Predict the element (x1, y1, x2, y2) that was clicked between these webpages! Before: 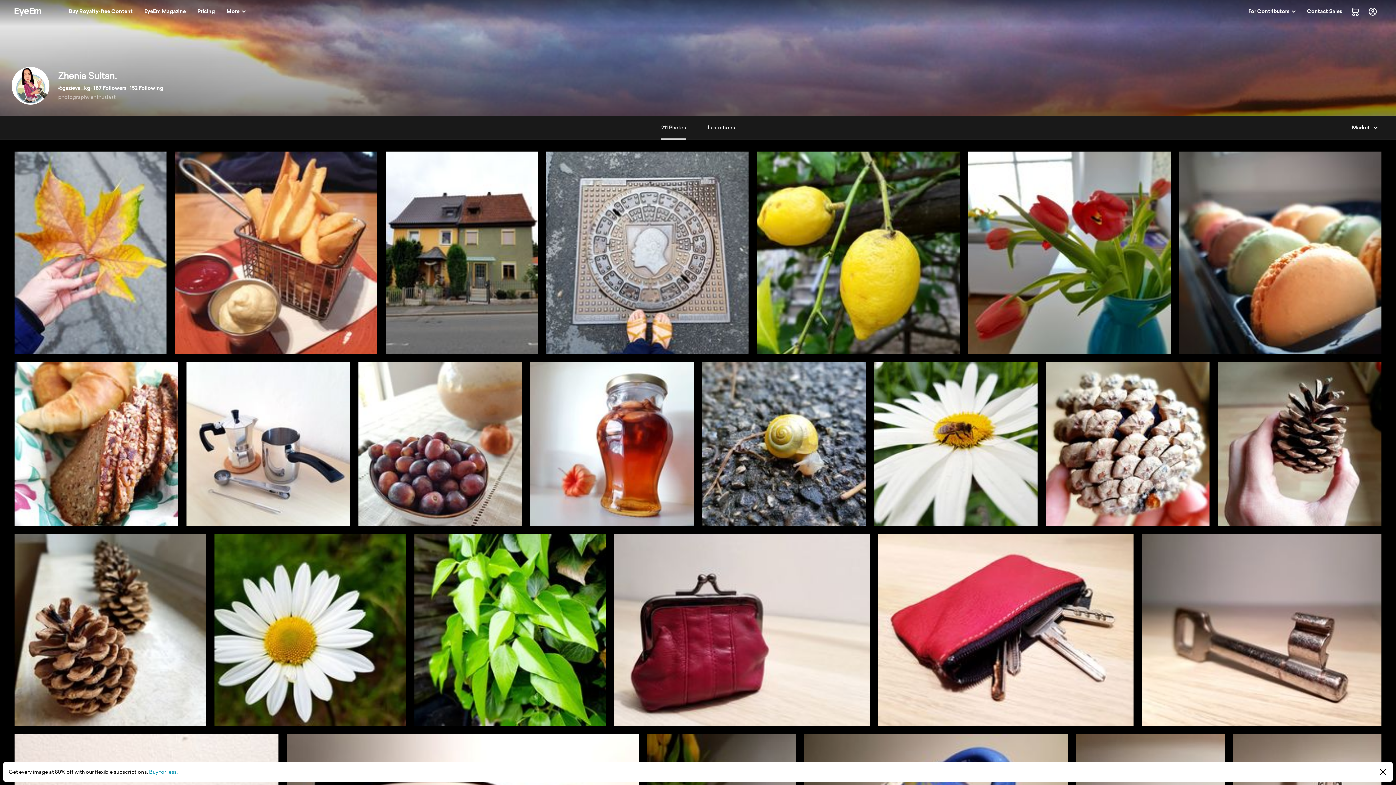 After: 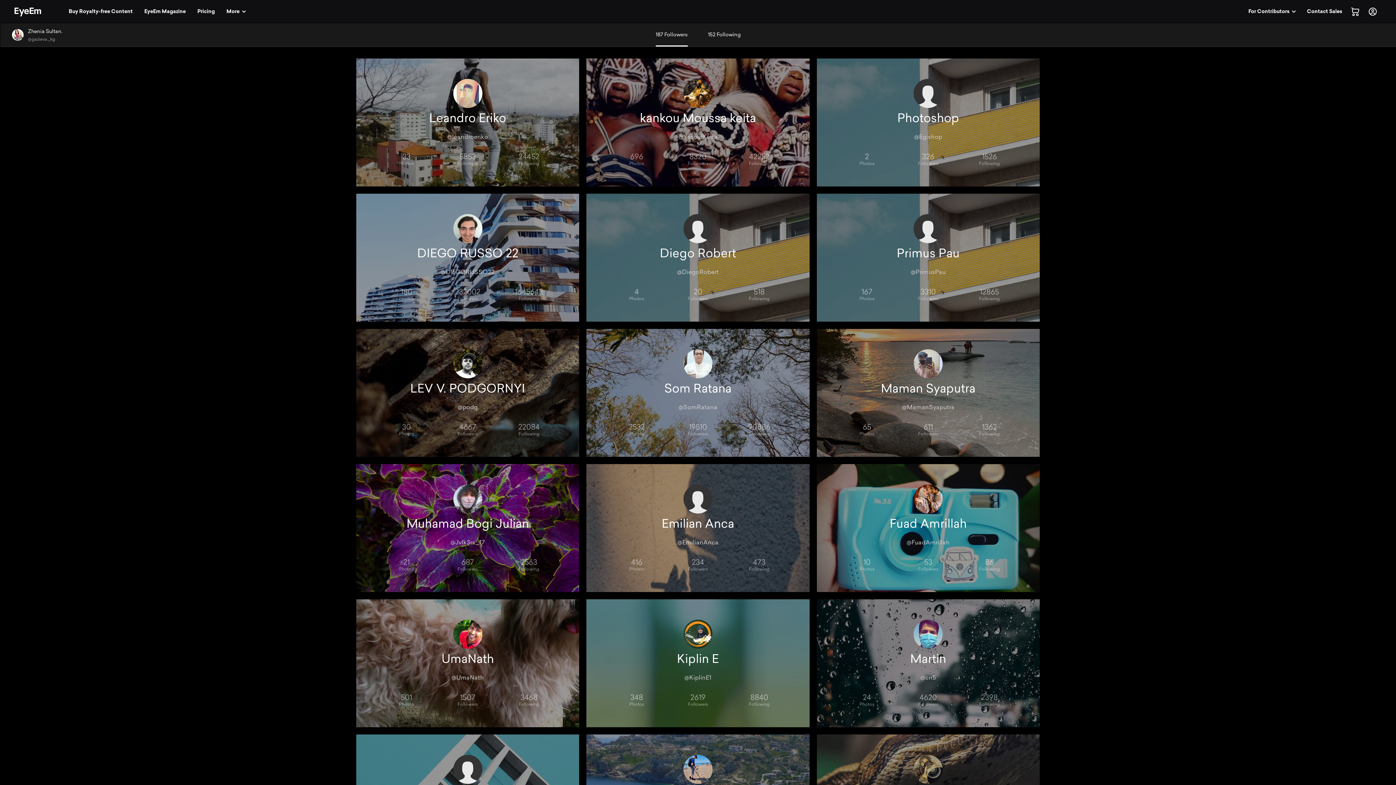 Action: bbox: (93, 84, 126, 91) label: 187 Followers